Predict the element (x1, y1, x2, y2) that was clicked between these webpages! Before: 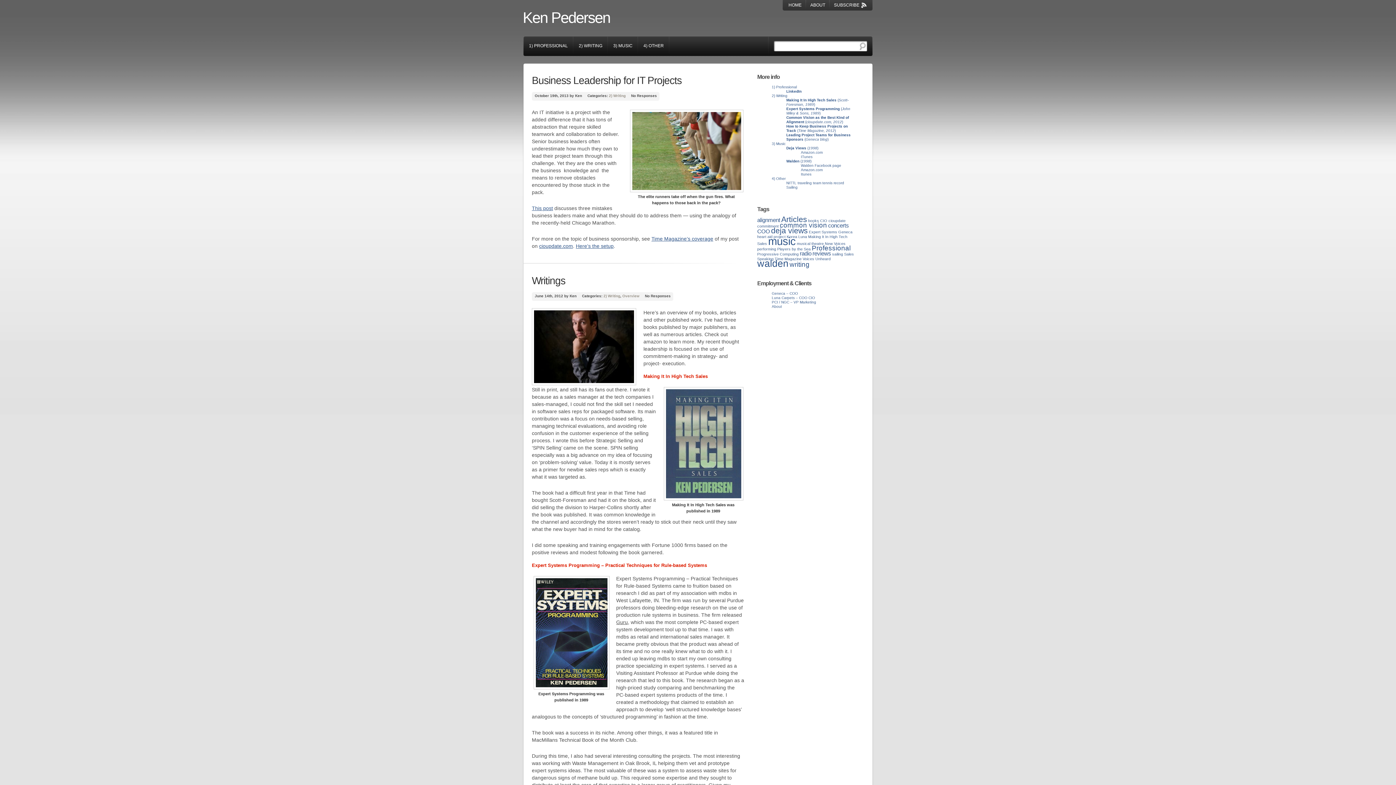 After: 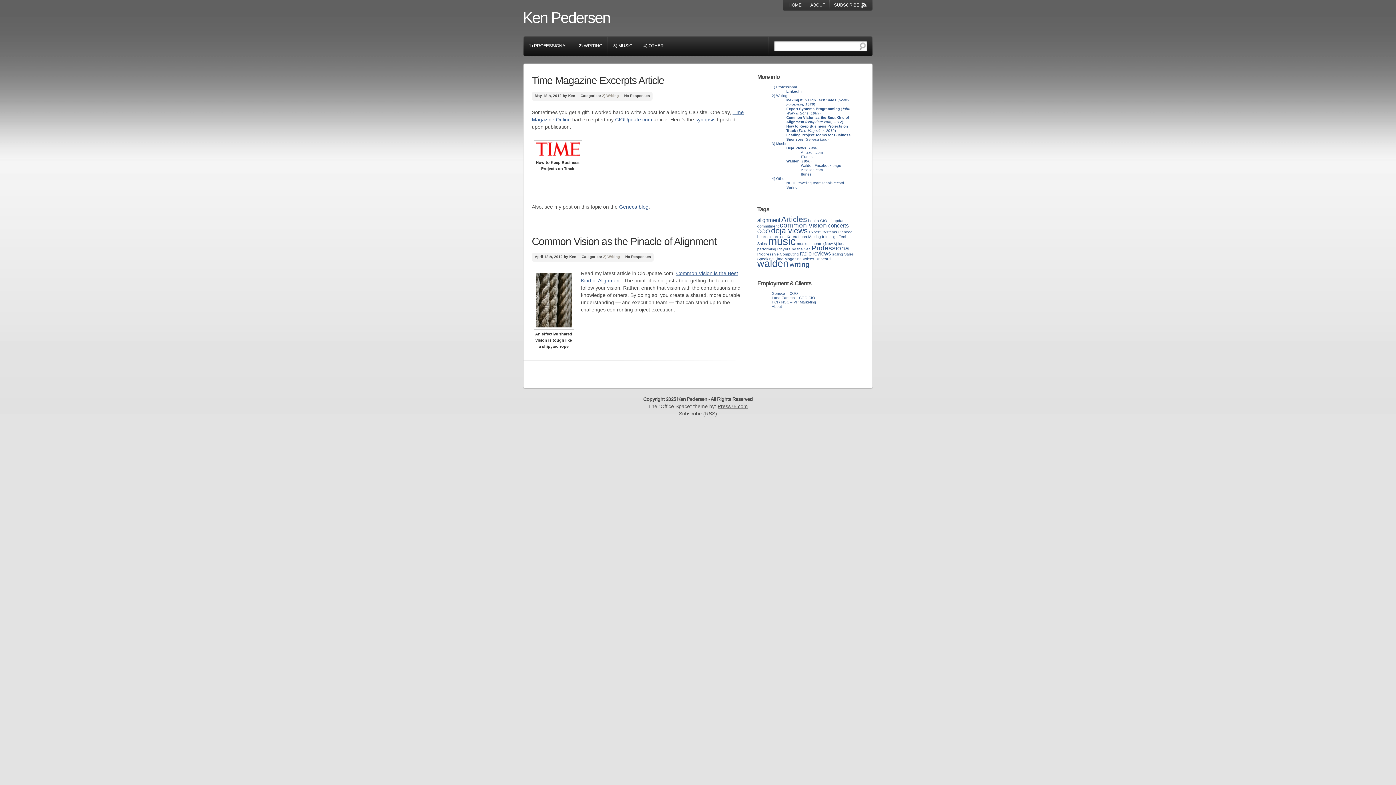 Action: bbox: (757, 216, 780, 223) label: alignment (2 items)